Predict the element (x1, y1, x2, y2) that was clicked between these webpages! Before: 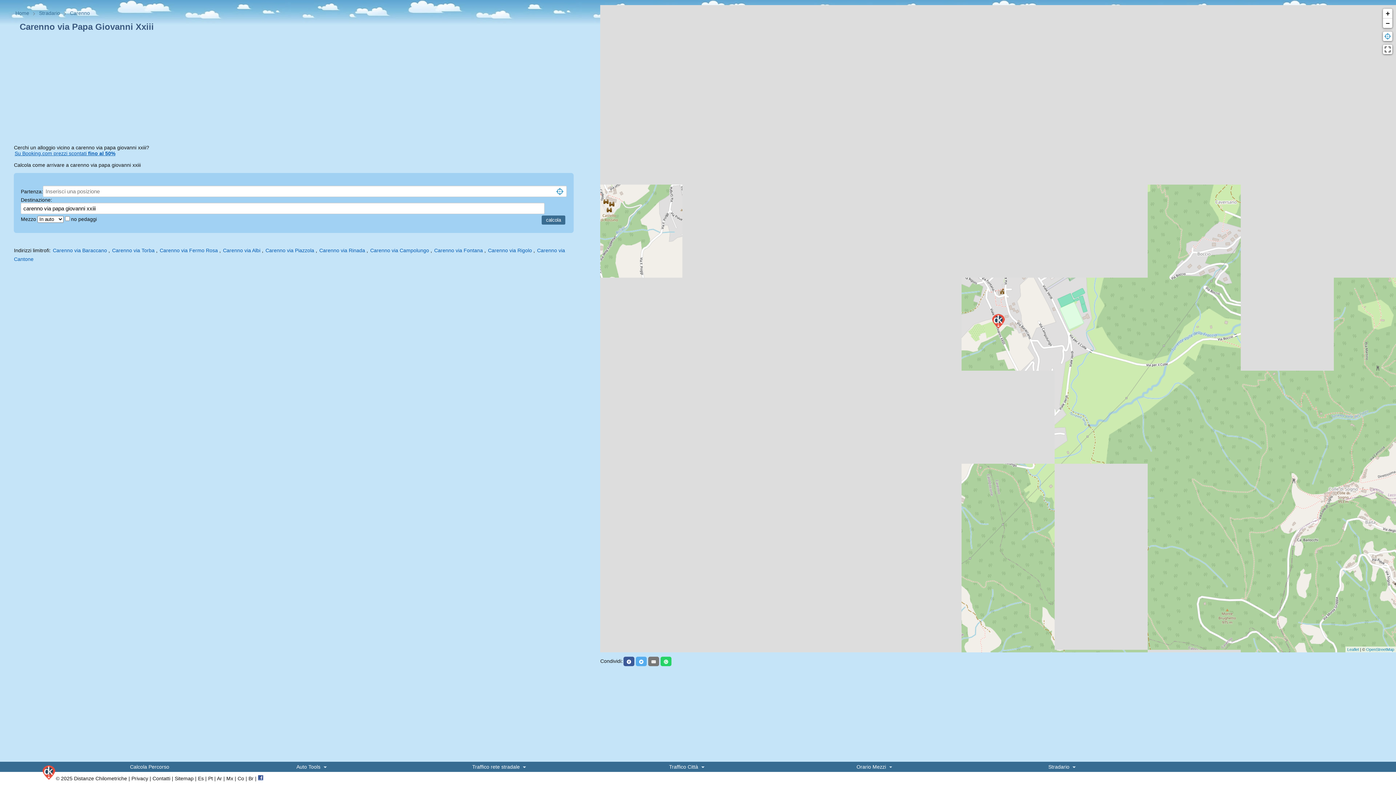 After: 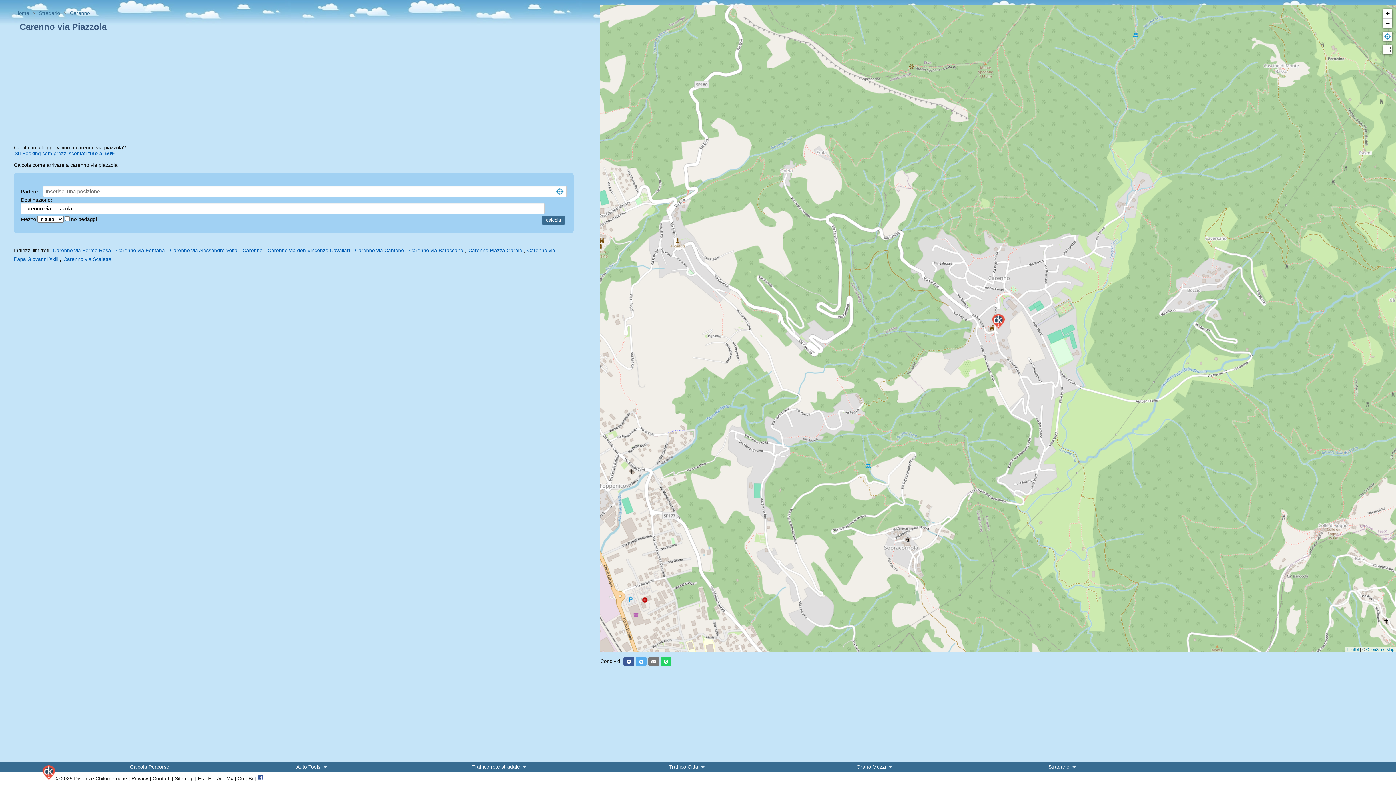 Action: bbox: (264, 247, 314, 253) label: Carenno via Piazzola